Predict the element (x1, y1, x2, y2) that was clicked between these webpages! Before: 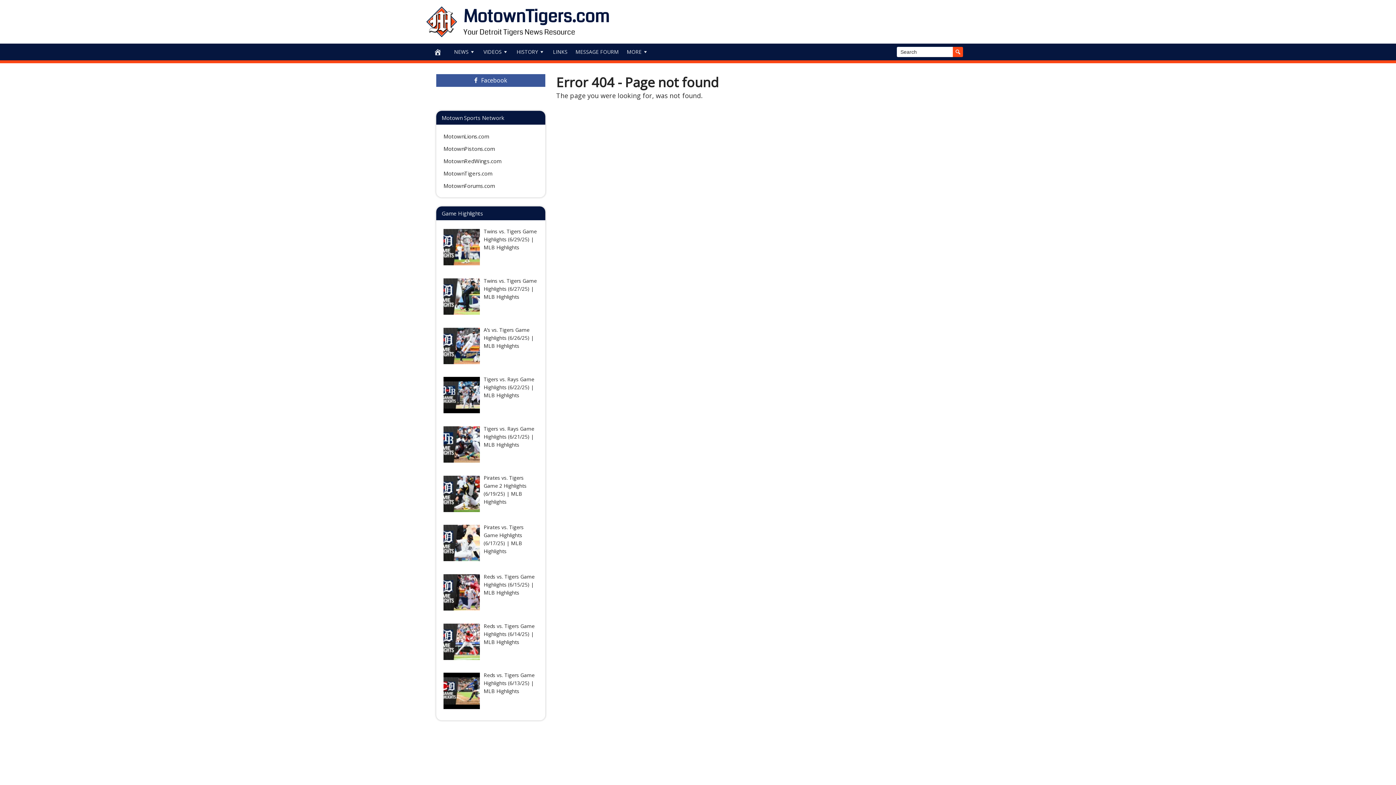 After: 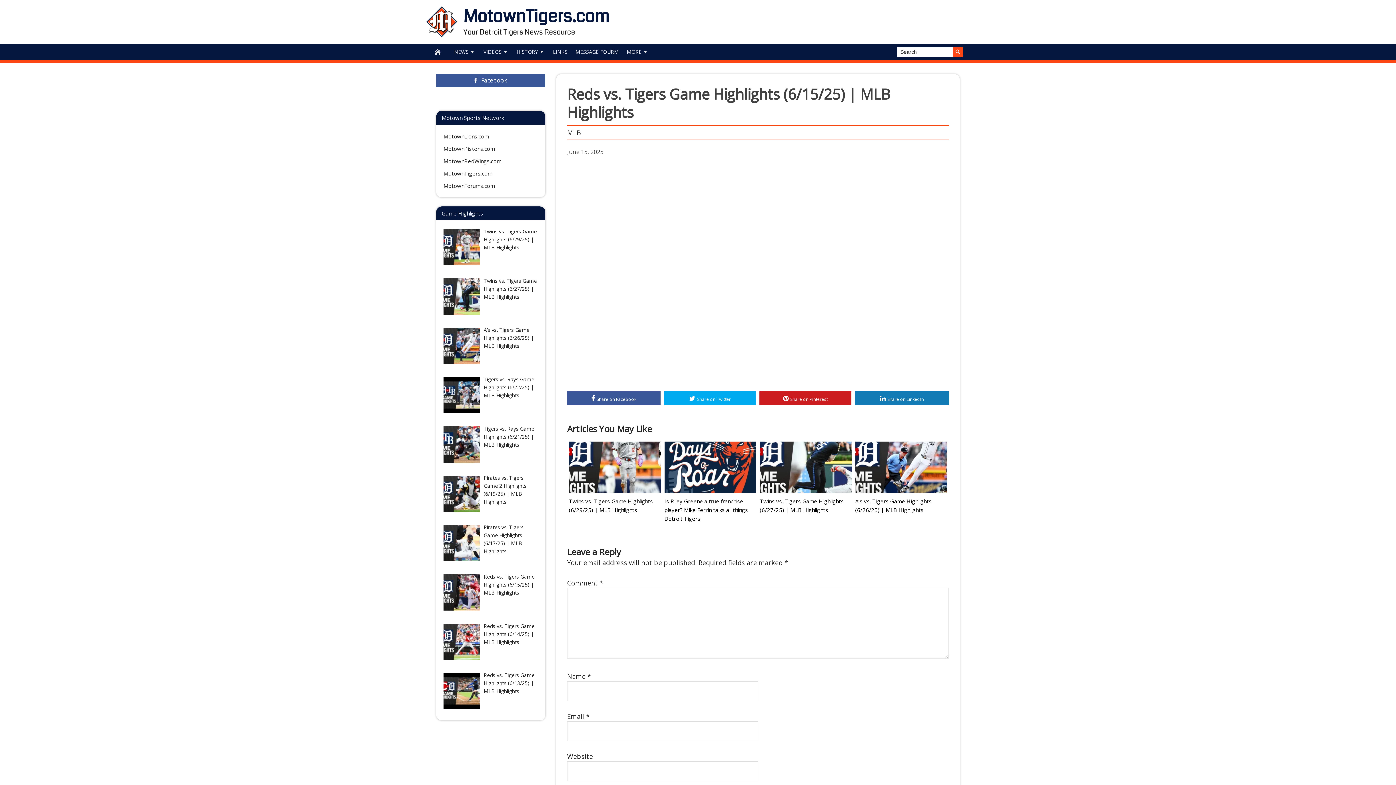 Action: bbox: (483, 573, 534, 596) label: Reds vs. Tigers Game Highlights (6/15/25) | MLB Highlights